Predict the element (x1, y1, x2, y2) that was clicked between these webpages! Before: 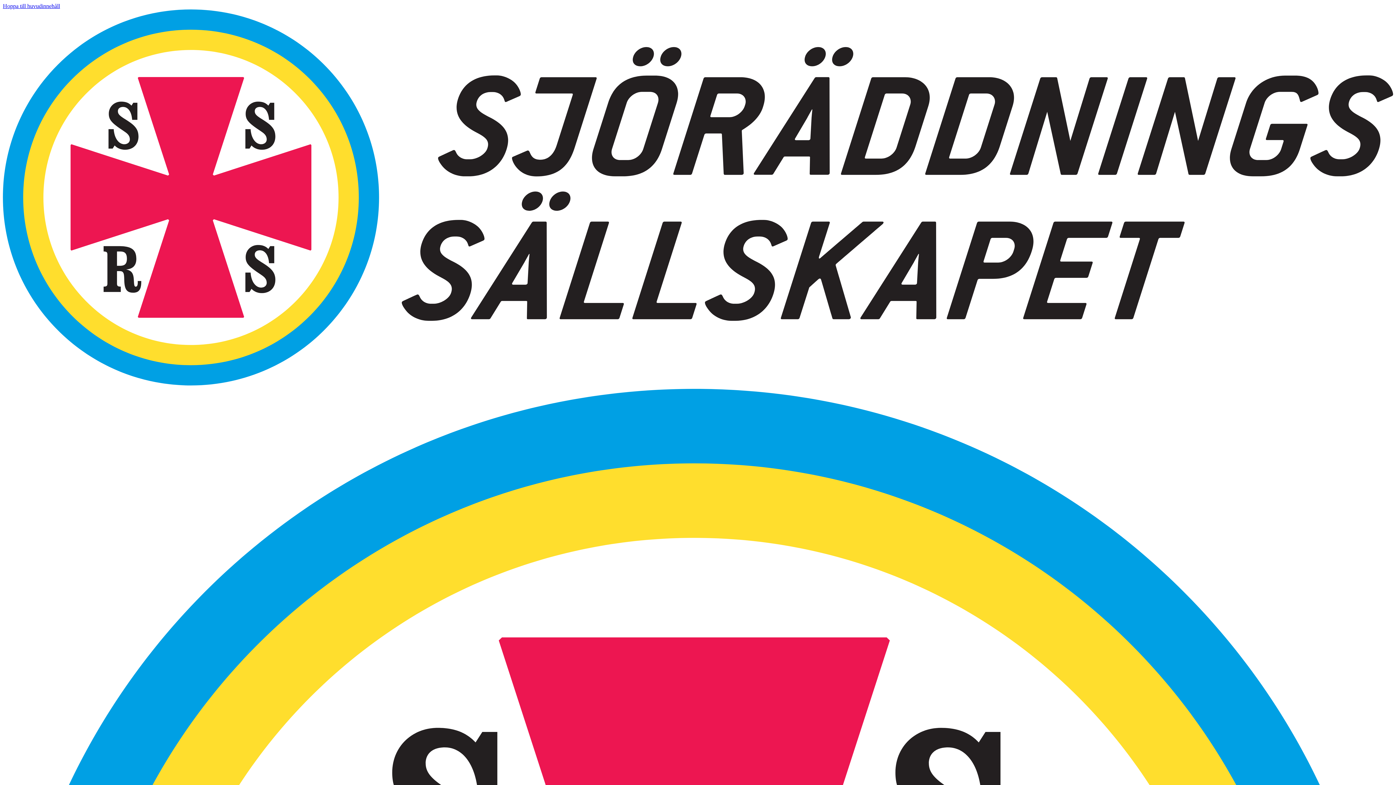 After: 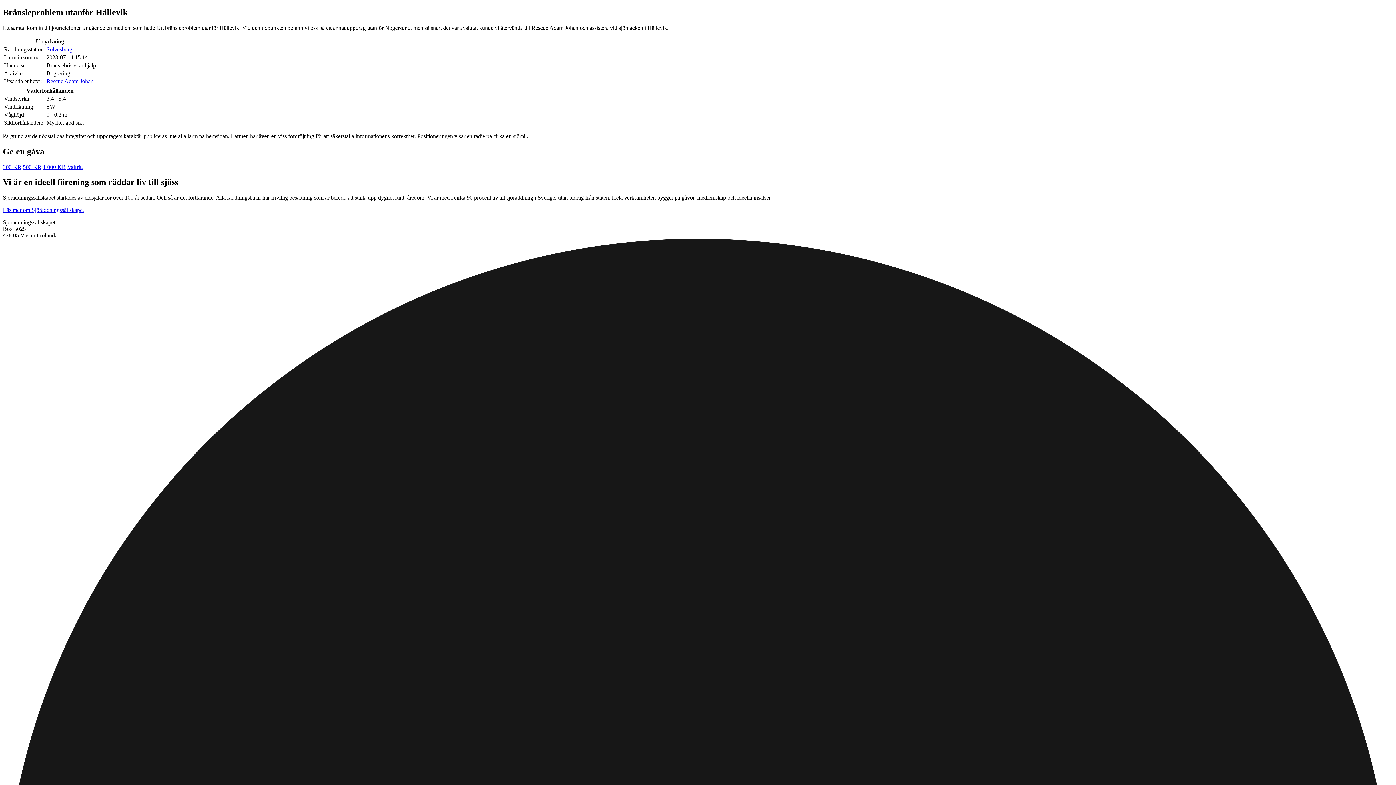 Action: label: Hoppa till huvudinnehåll bbox: (2, 2, 60, 9)